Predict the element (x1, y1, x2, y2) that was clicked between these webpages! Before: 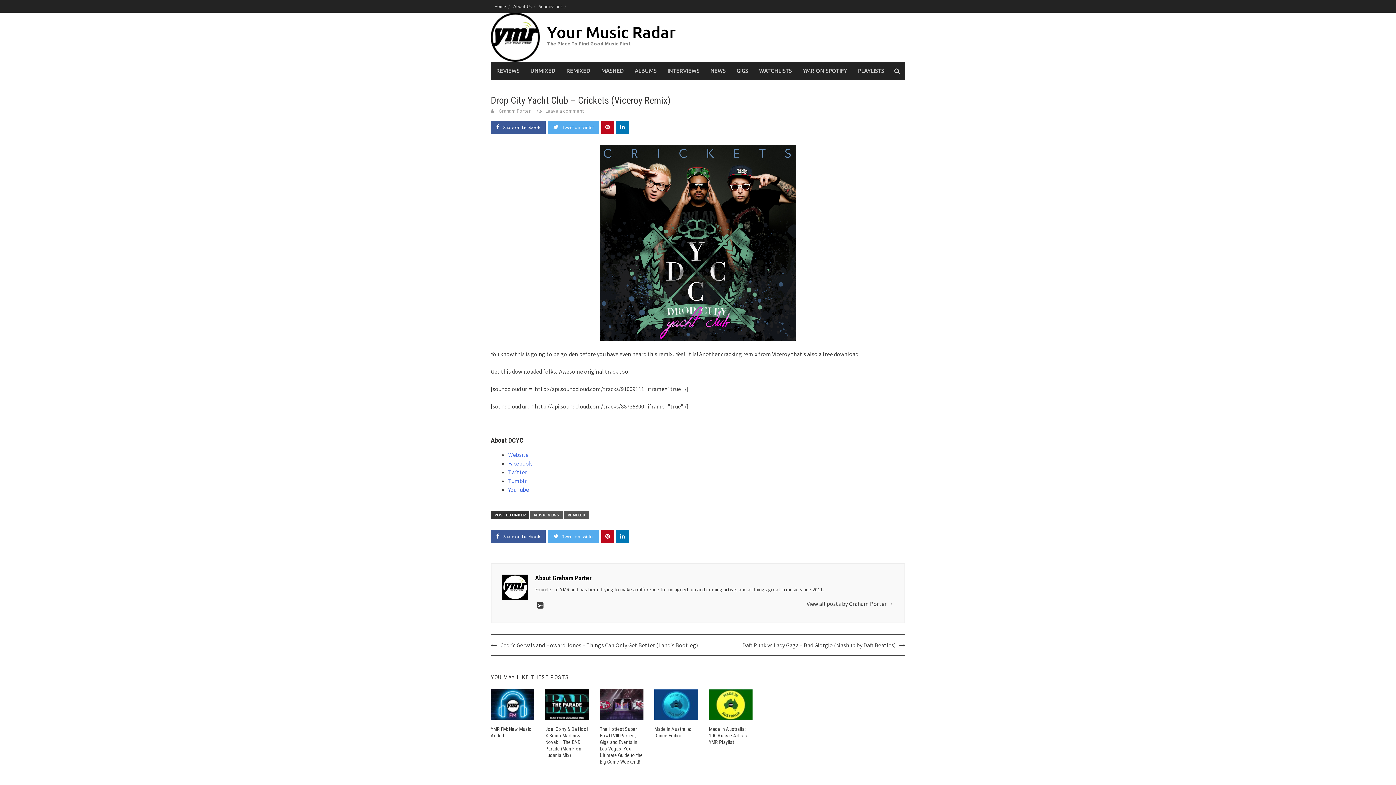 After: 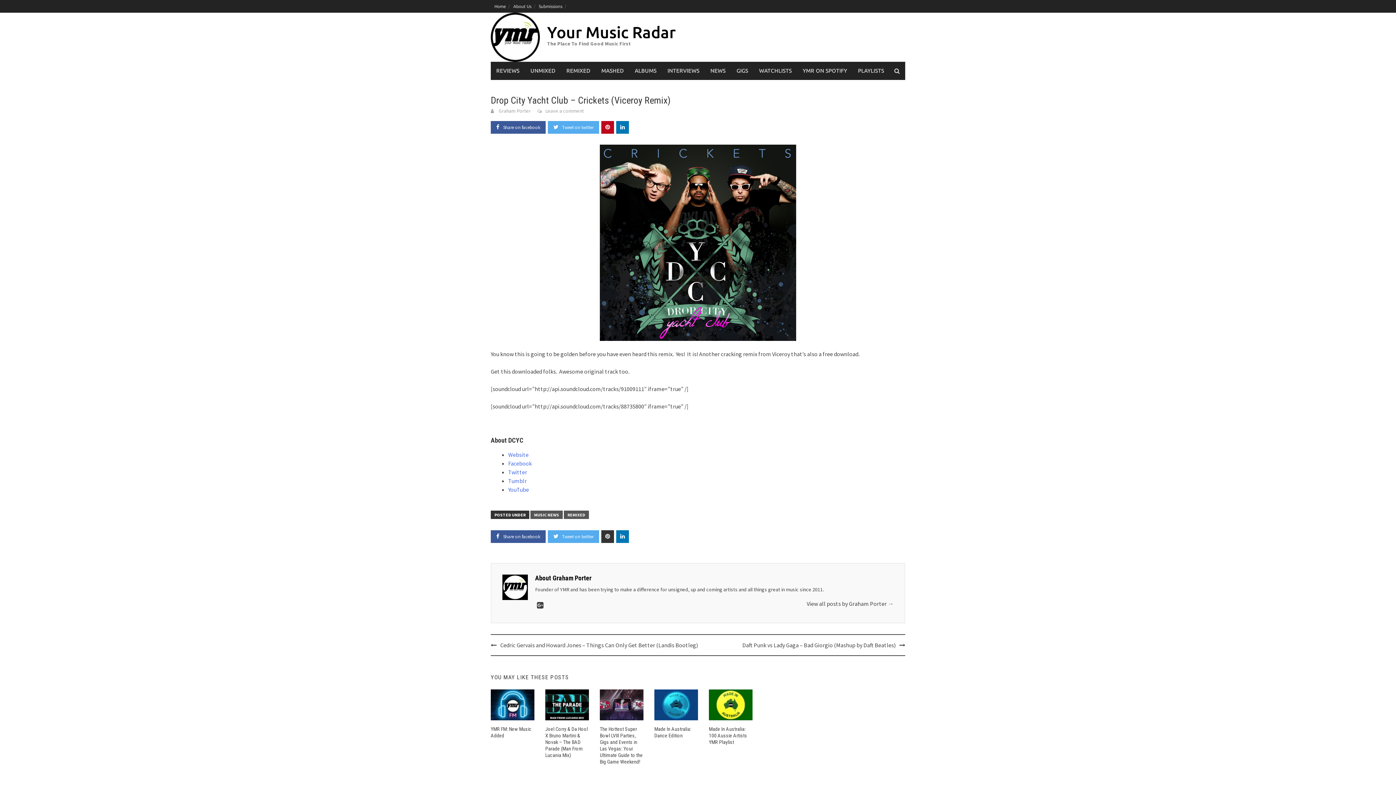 Action: bbox: (601, 530, 614, 543)